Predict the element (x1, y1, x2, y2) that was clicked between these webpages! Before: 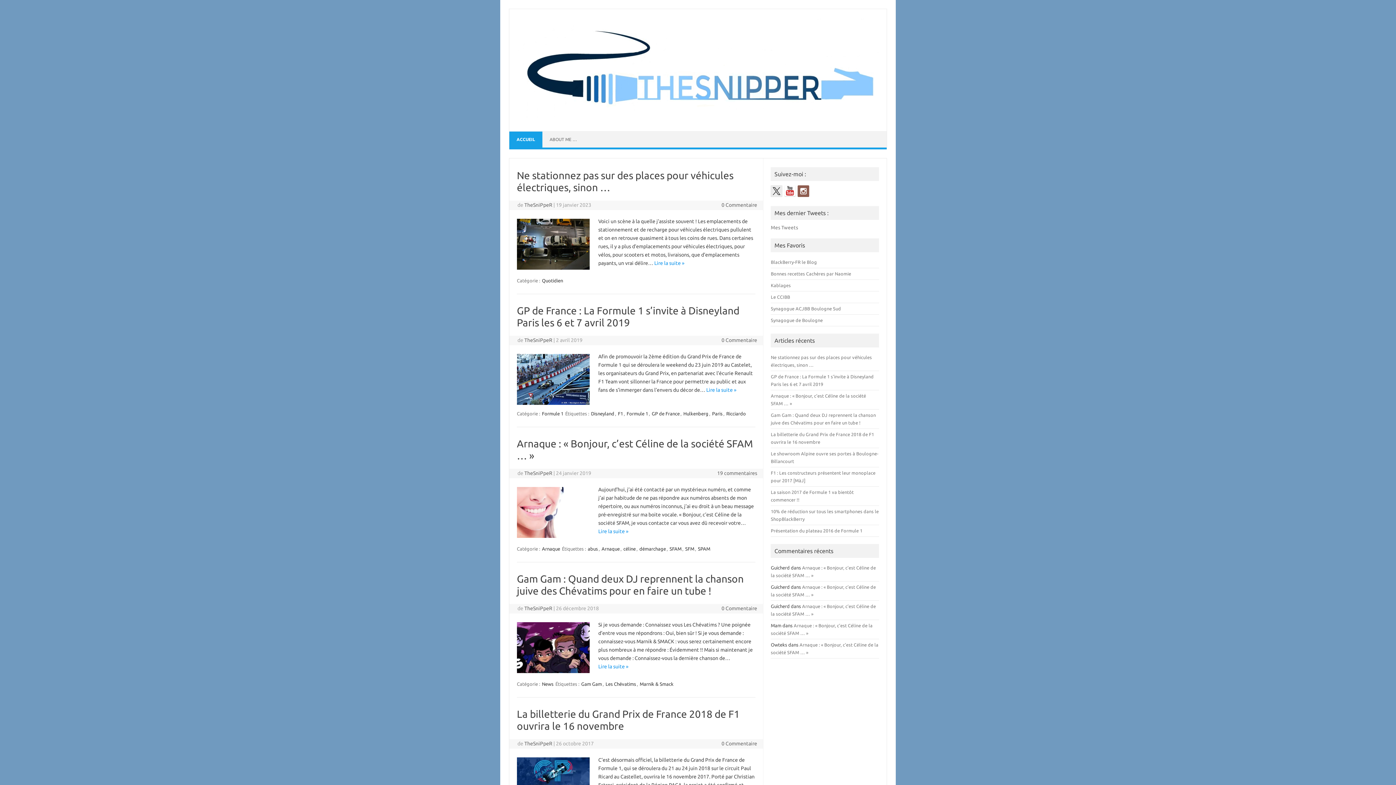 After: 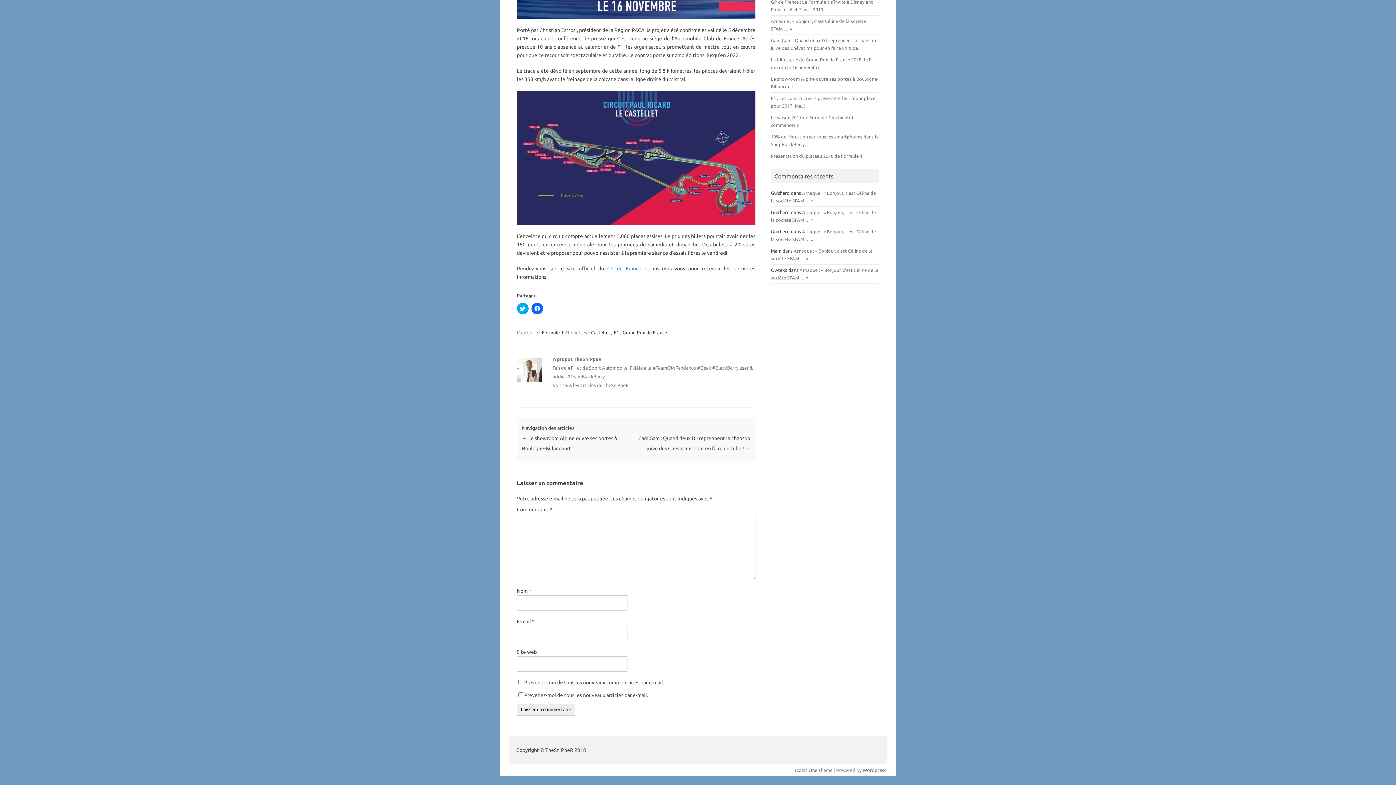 Action: label: 0 Commentaire bbox: (721, 741, 757, 746)